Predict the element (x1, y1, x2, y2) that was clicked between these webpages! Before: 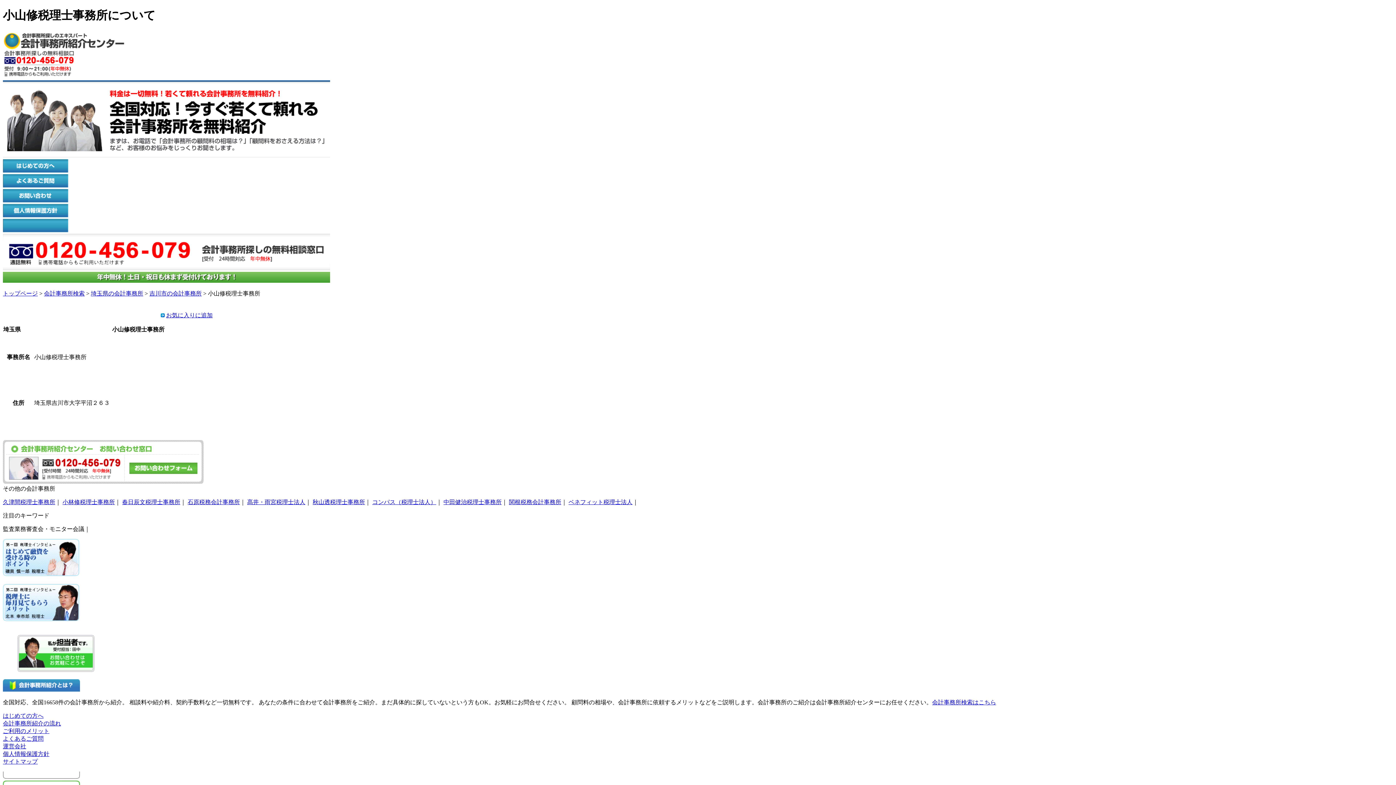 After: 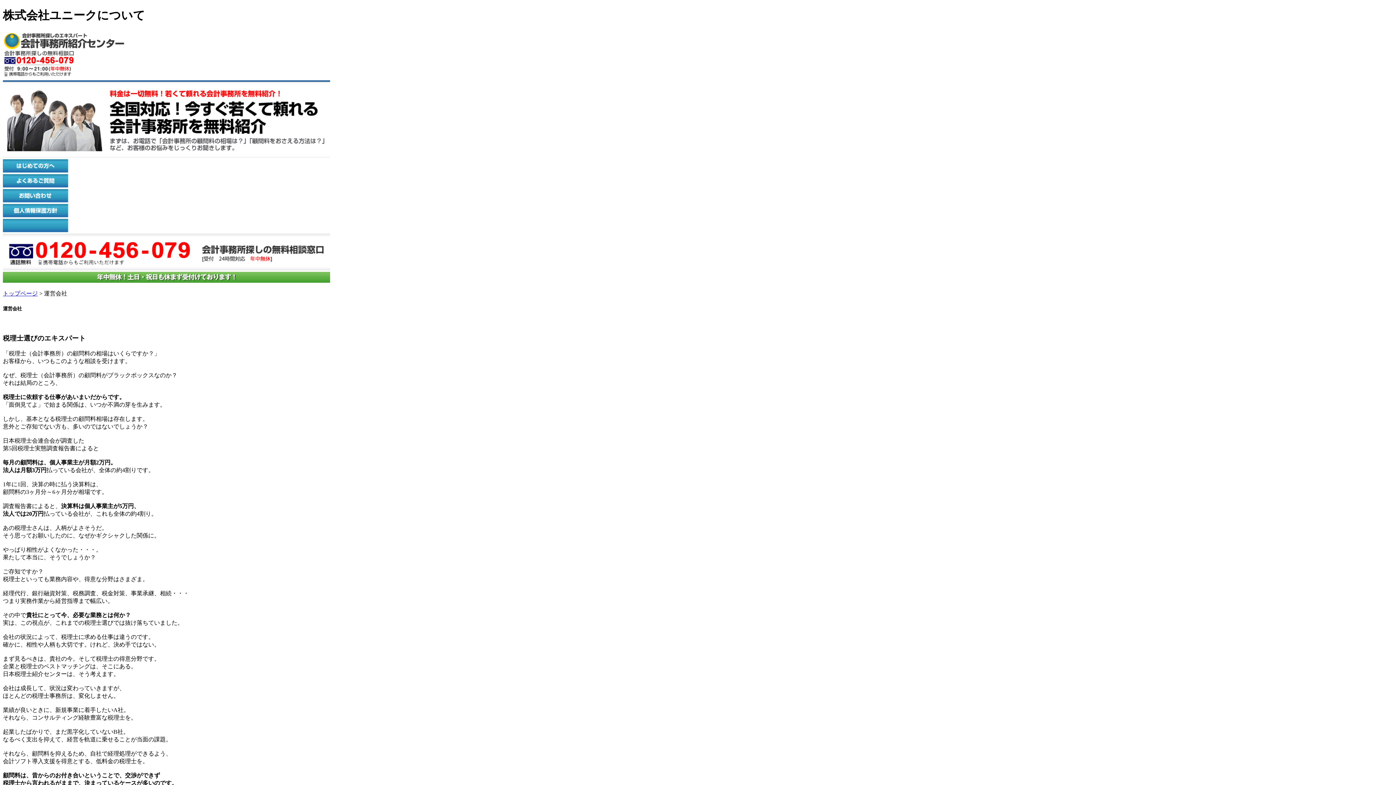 Action: label: 運営会社 bbox: (2, 743, 26, 749)